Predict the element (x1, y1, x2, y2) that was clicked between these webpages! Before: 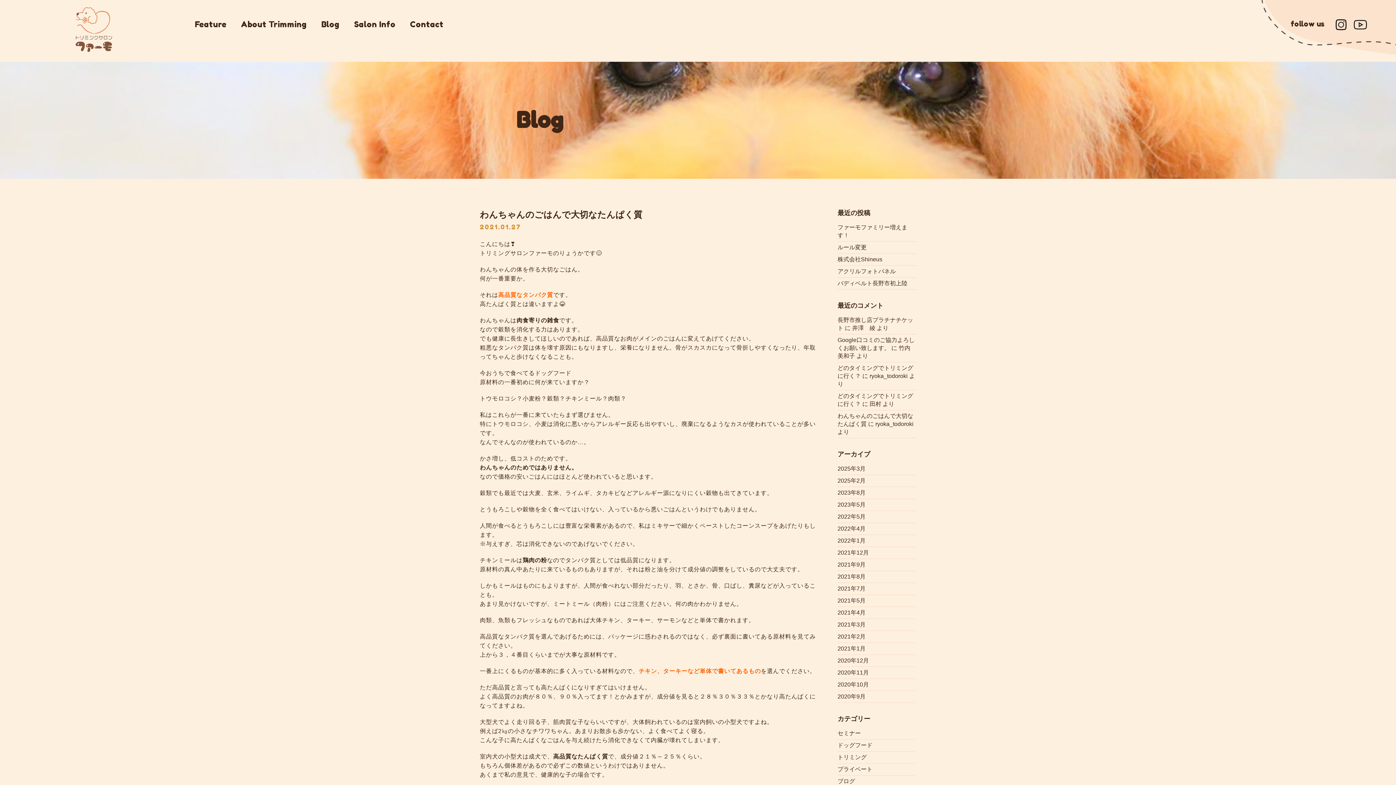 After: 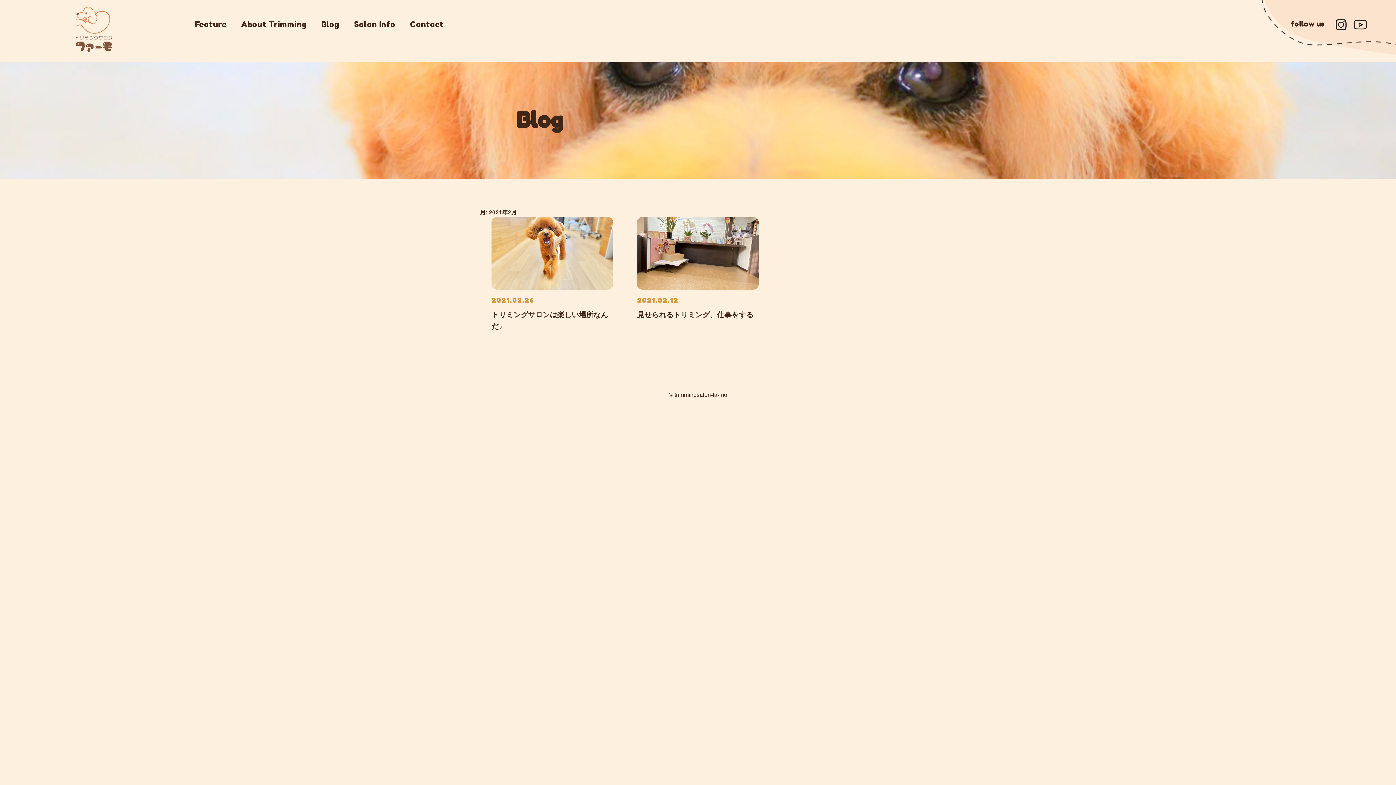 Action: bbox: (837, 633, 865, 640) label: 2021年2月